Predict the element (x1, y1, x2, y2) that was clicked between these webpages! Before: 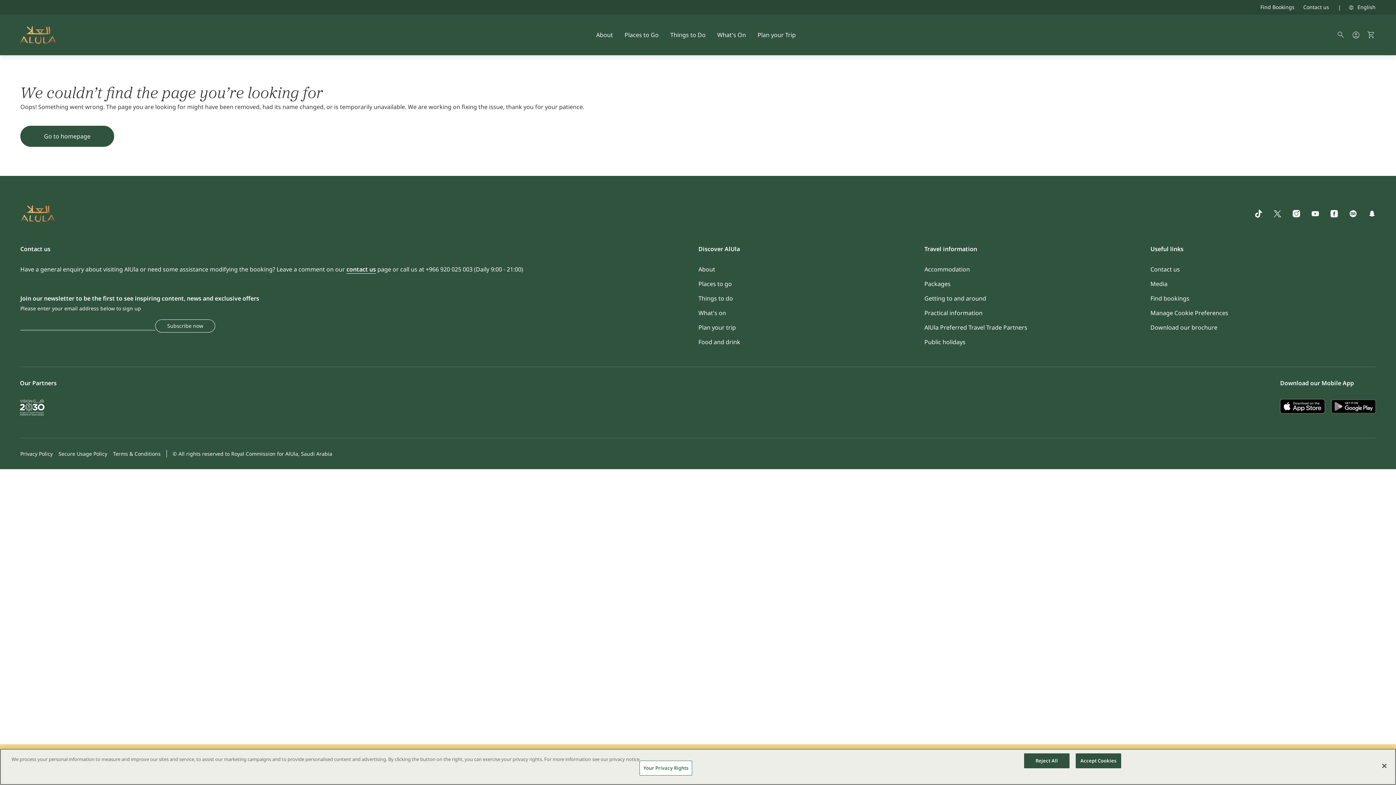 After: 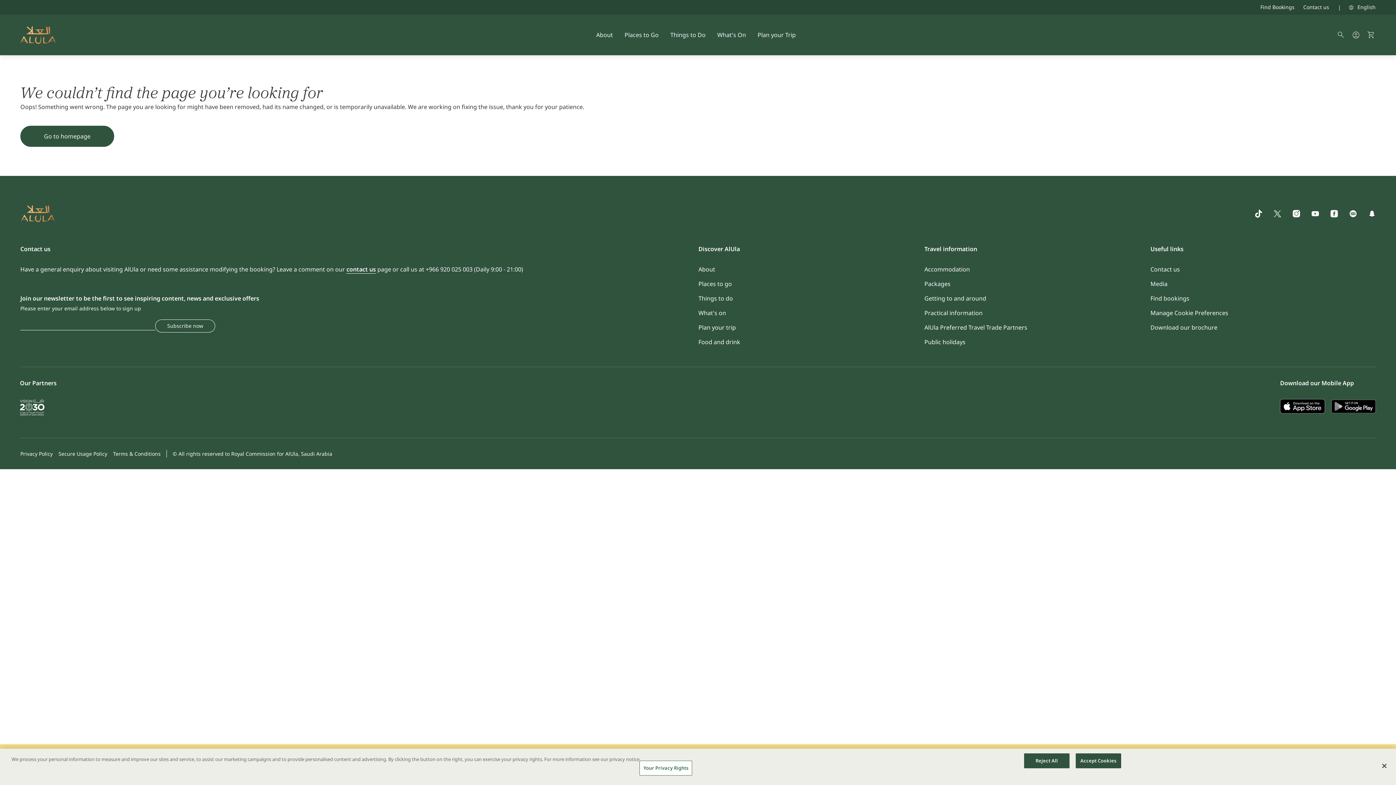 Action: bbox: (1330, 211, 1338, 219)